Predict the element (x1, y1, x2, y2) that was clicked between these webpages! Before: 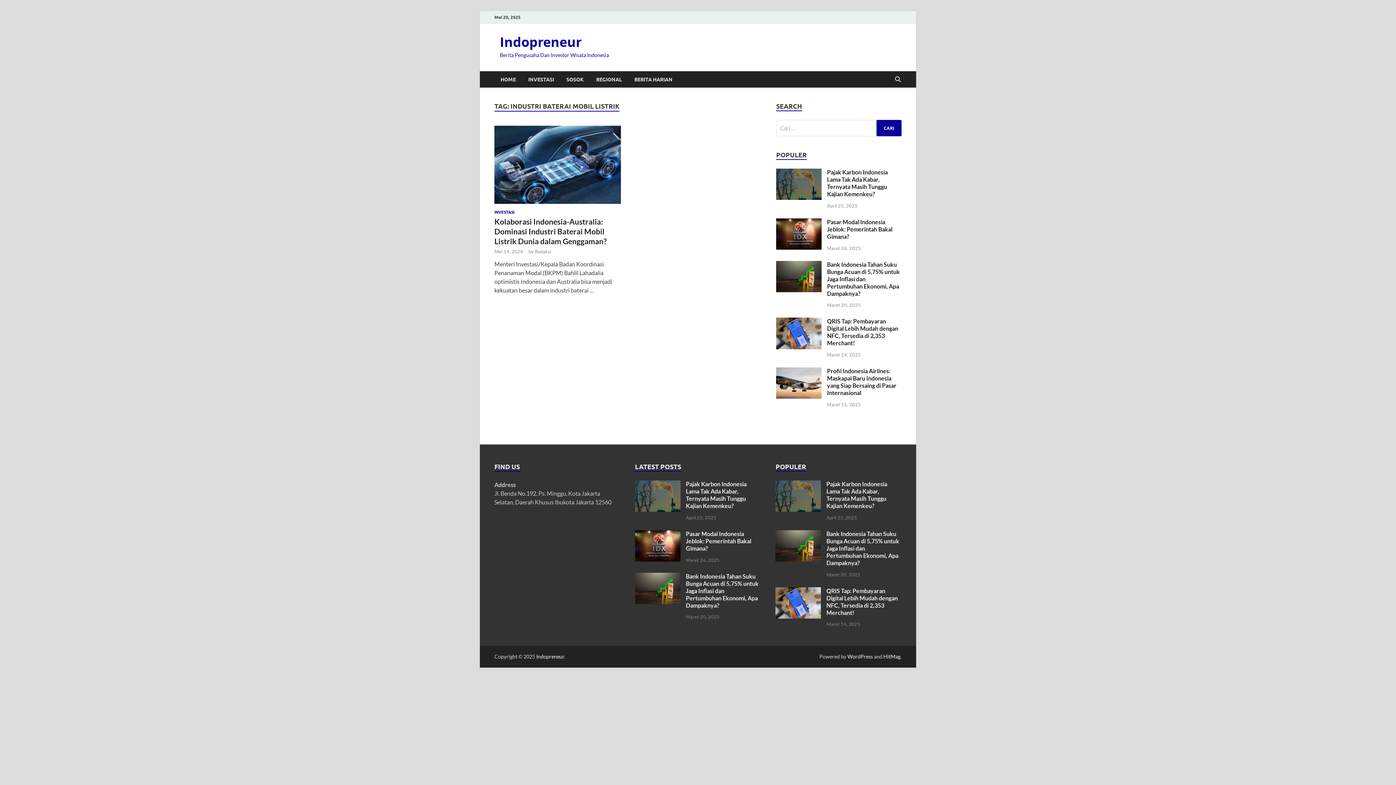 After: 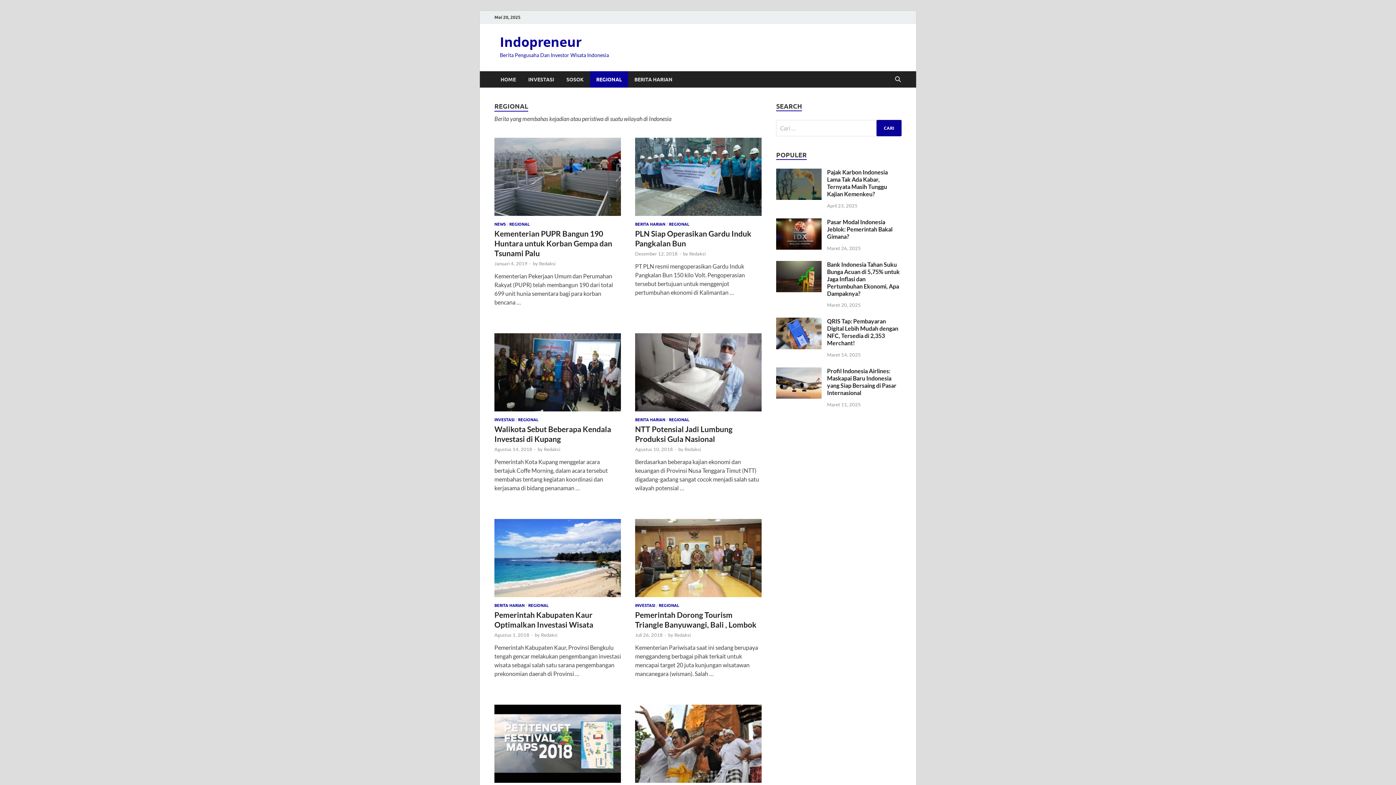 Action: label: REGIONAL bbox: (590, 71, 628, 87)